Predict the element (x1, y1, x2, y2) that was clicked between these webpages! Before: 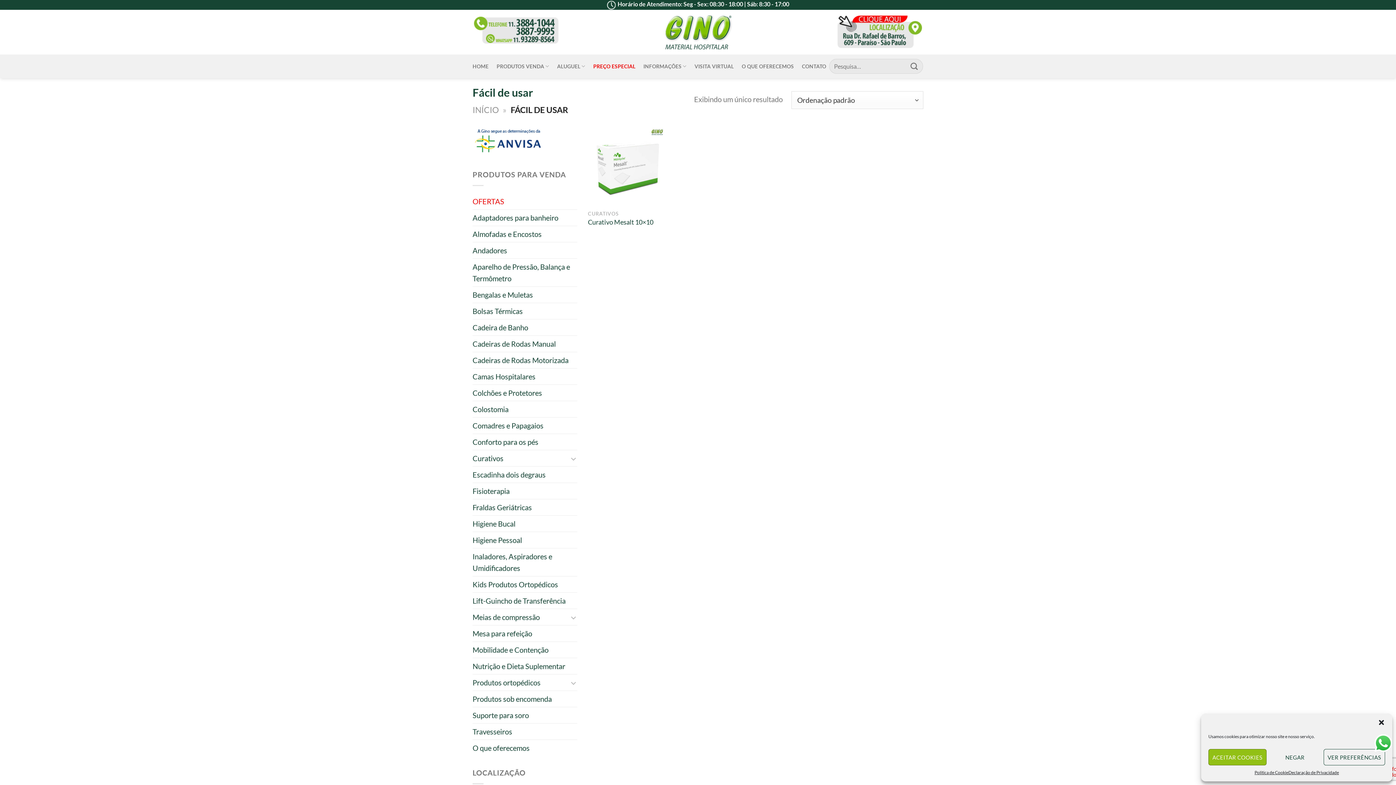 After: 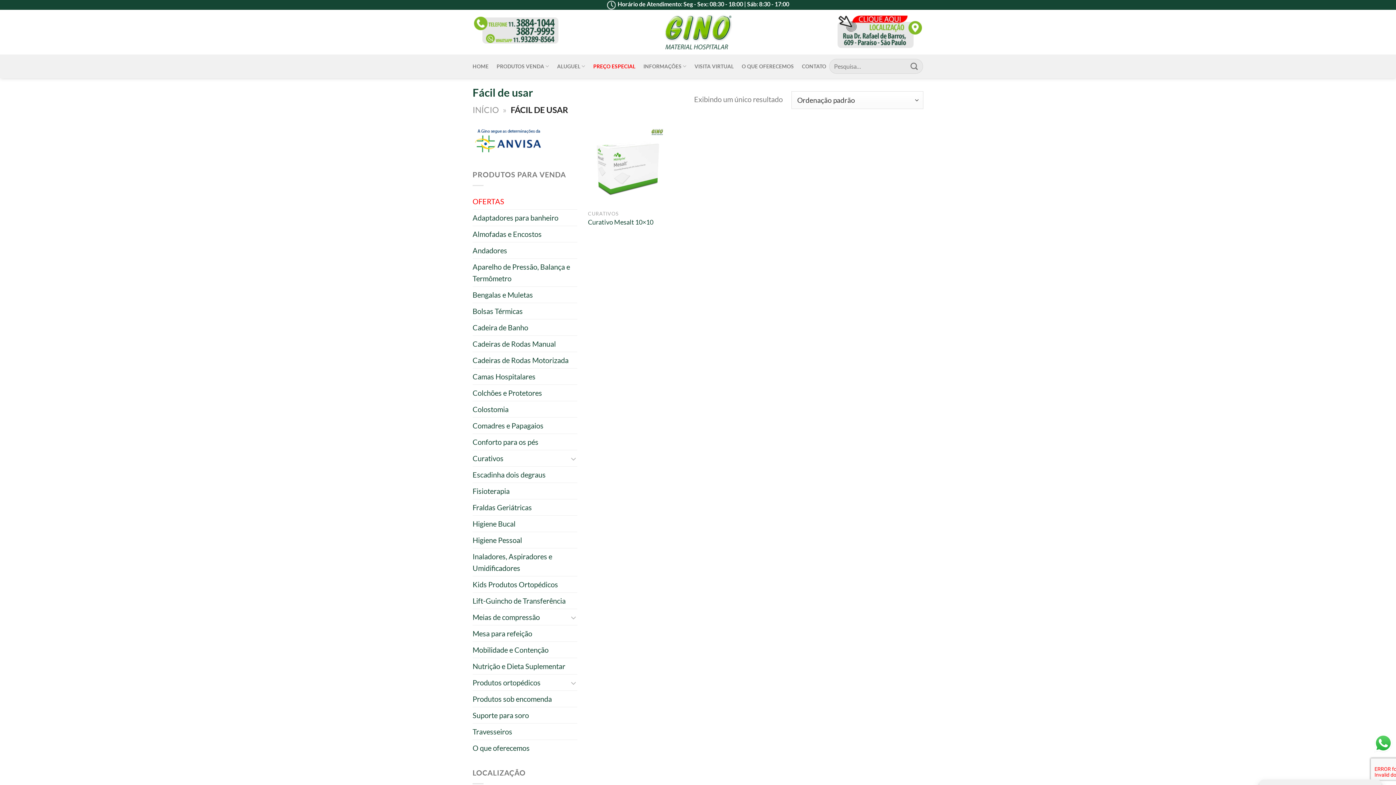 Action: label: NEGAR bbox: (1266, 749, 1323, 765)